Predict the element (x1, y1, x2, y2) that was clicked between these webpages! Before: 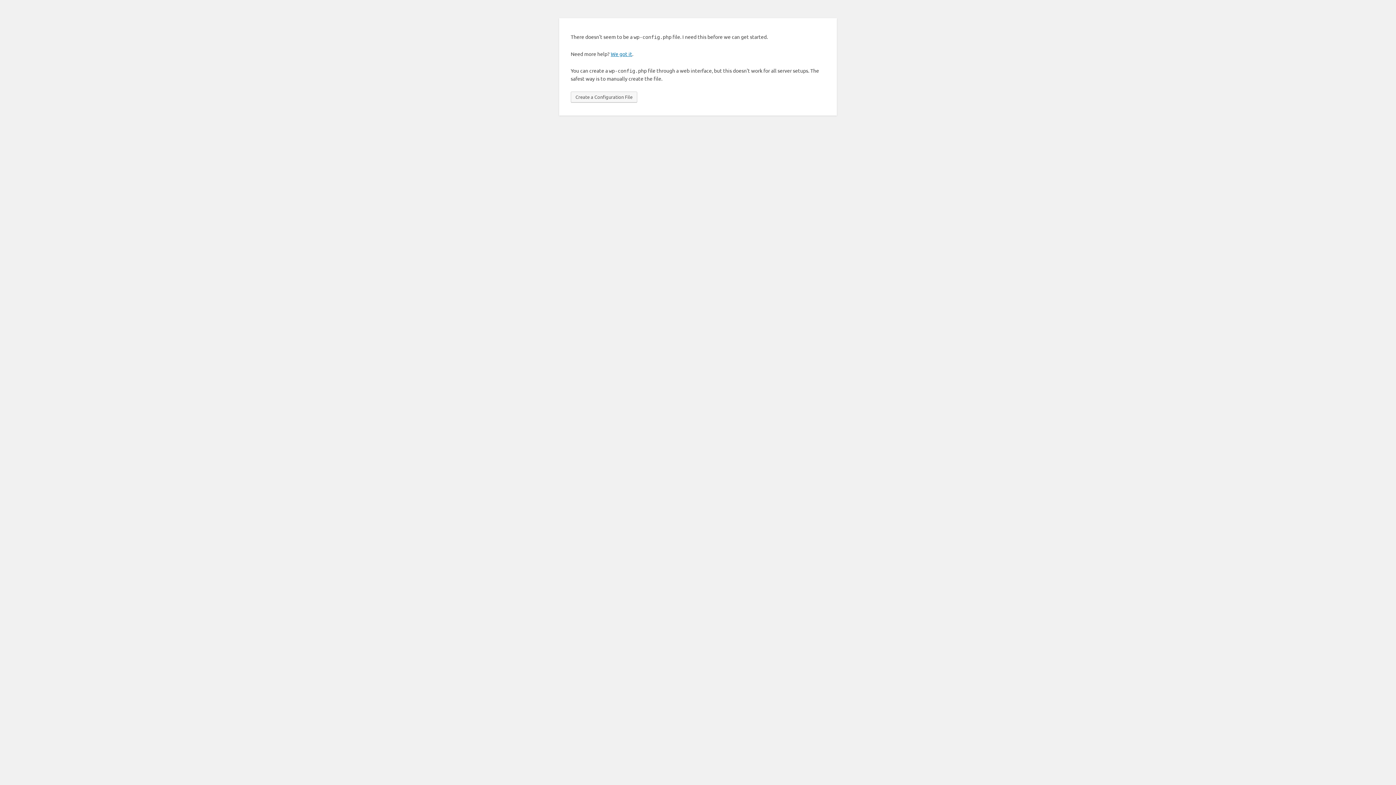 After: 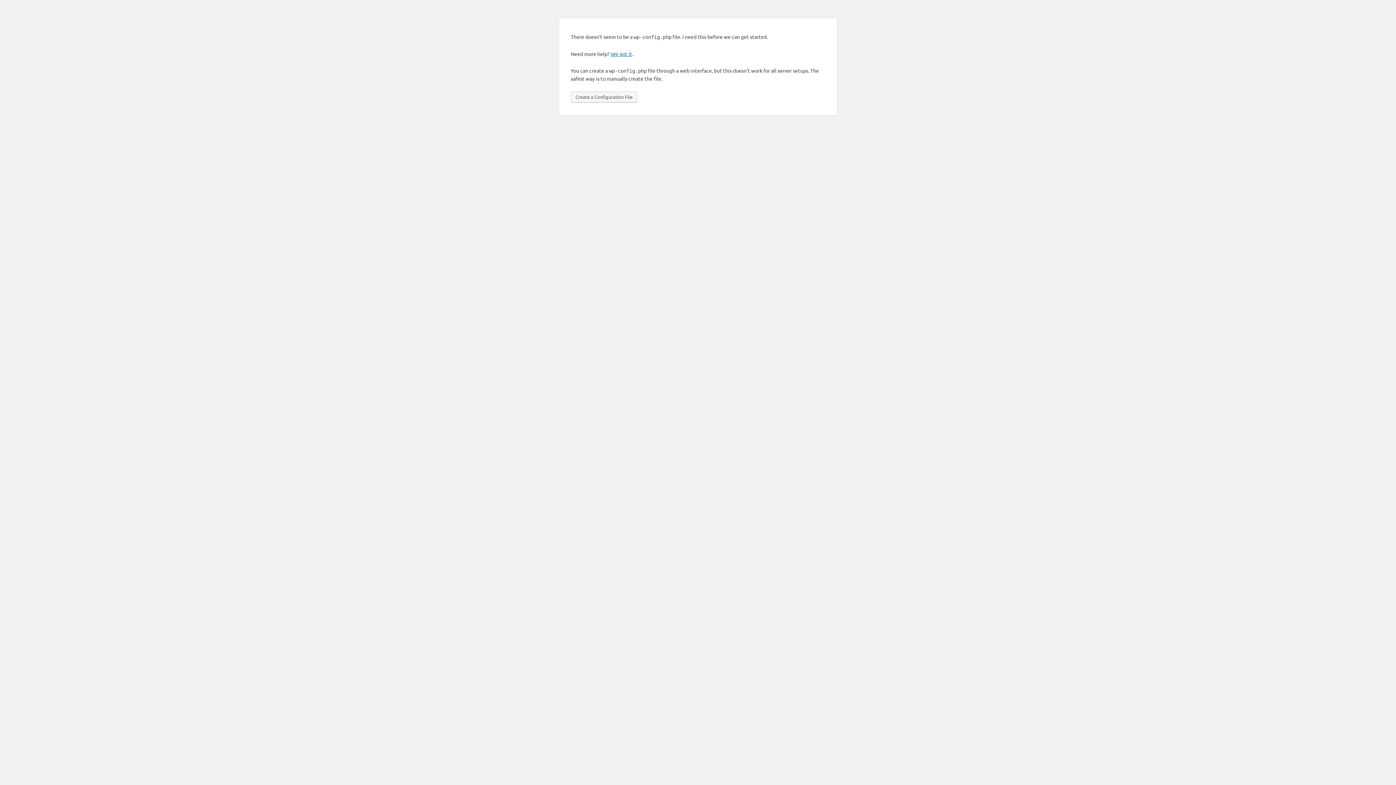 Action: bbox: (570, 91, 637, 102) label: Create a Configuration File